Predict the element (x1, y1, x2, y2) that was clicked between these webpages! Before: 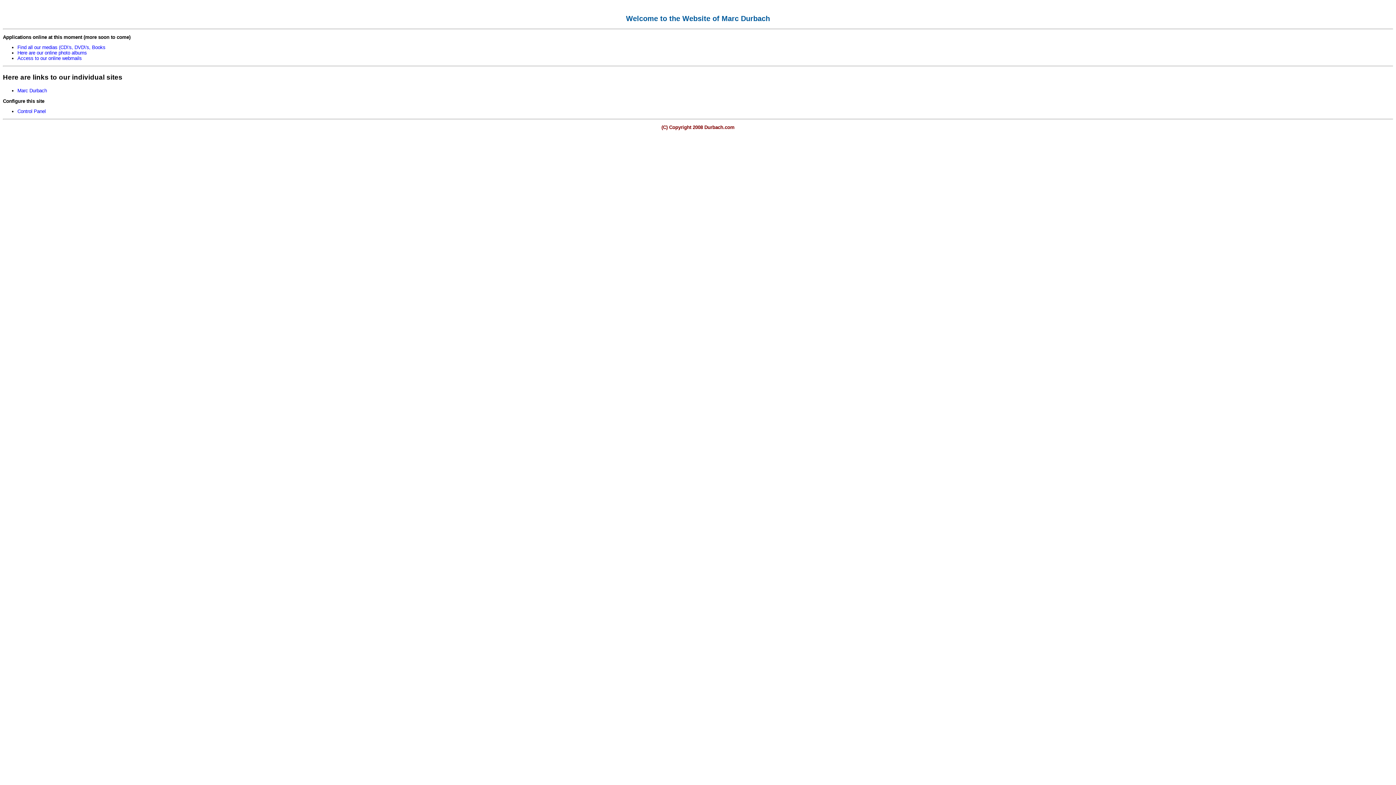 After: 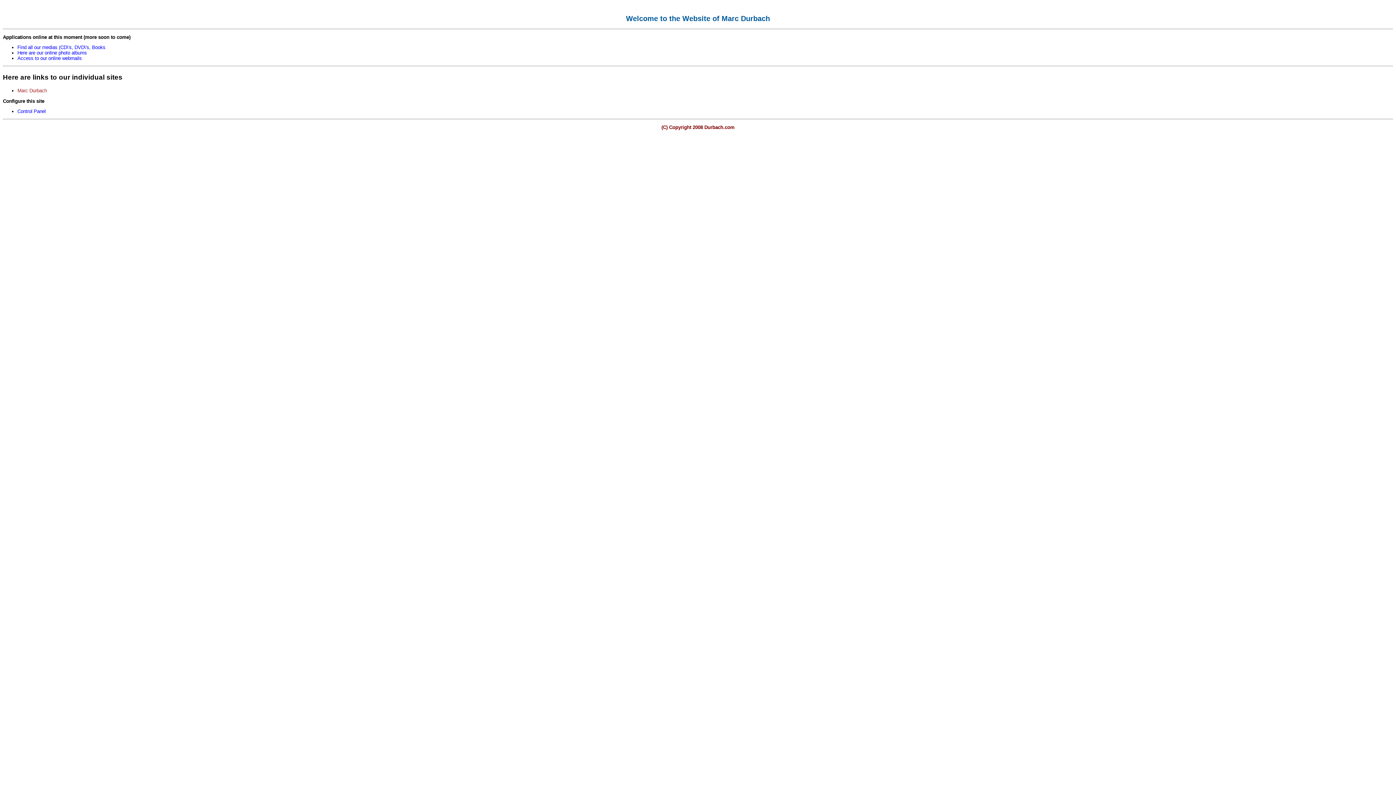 Action: bbox: (17, 88, 46, 93) label: Marc Durbach